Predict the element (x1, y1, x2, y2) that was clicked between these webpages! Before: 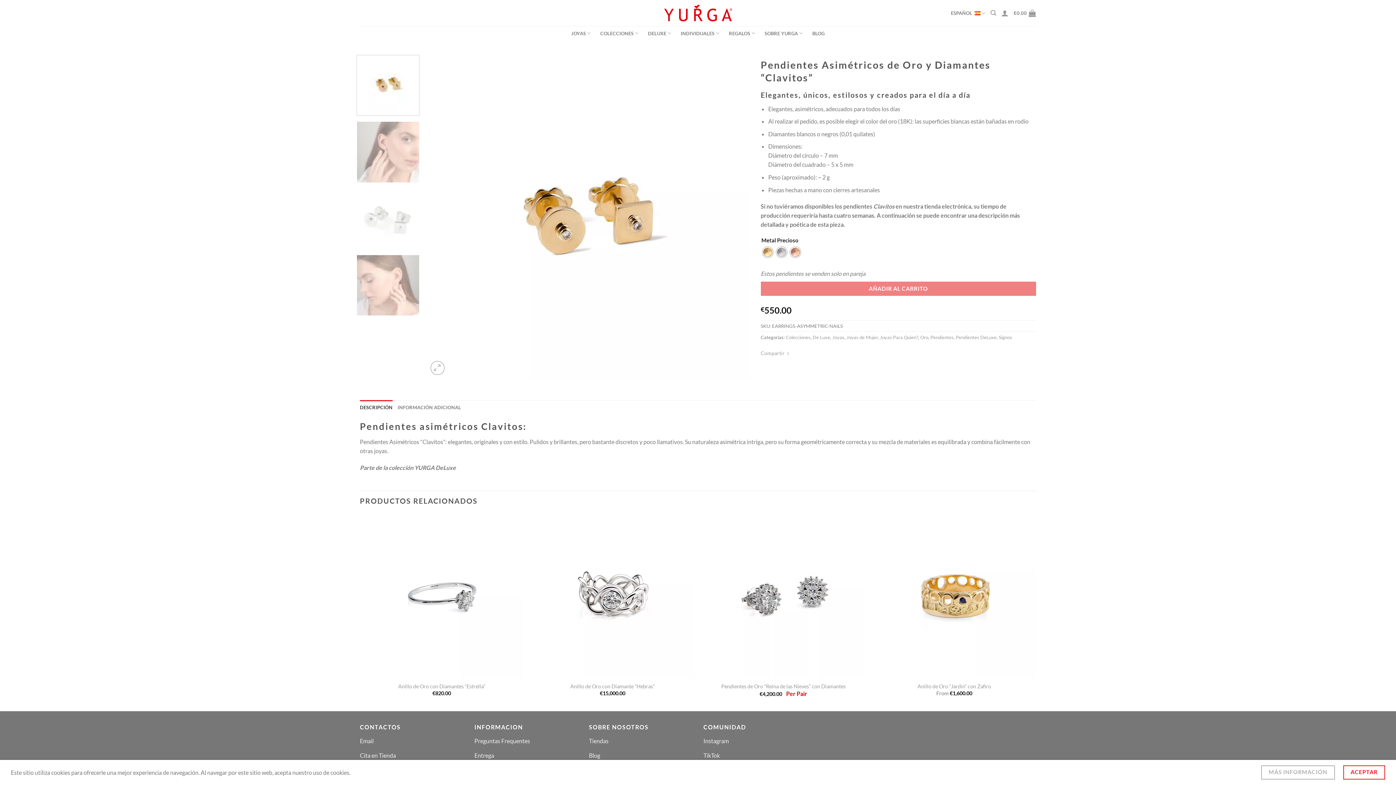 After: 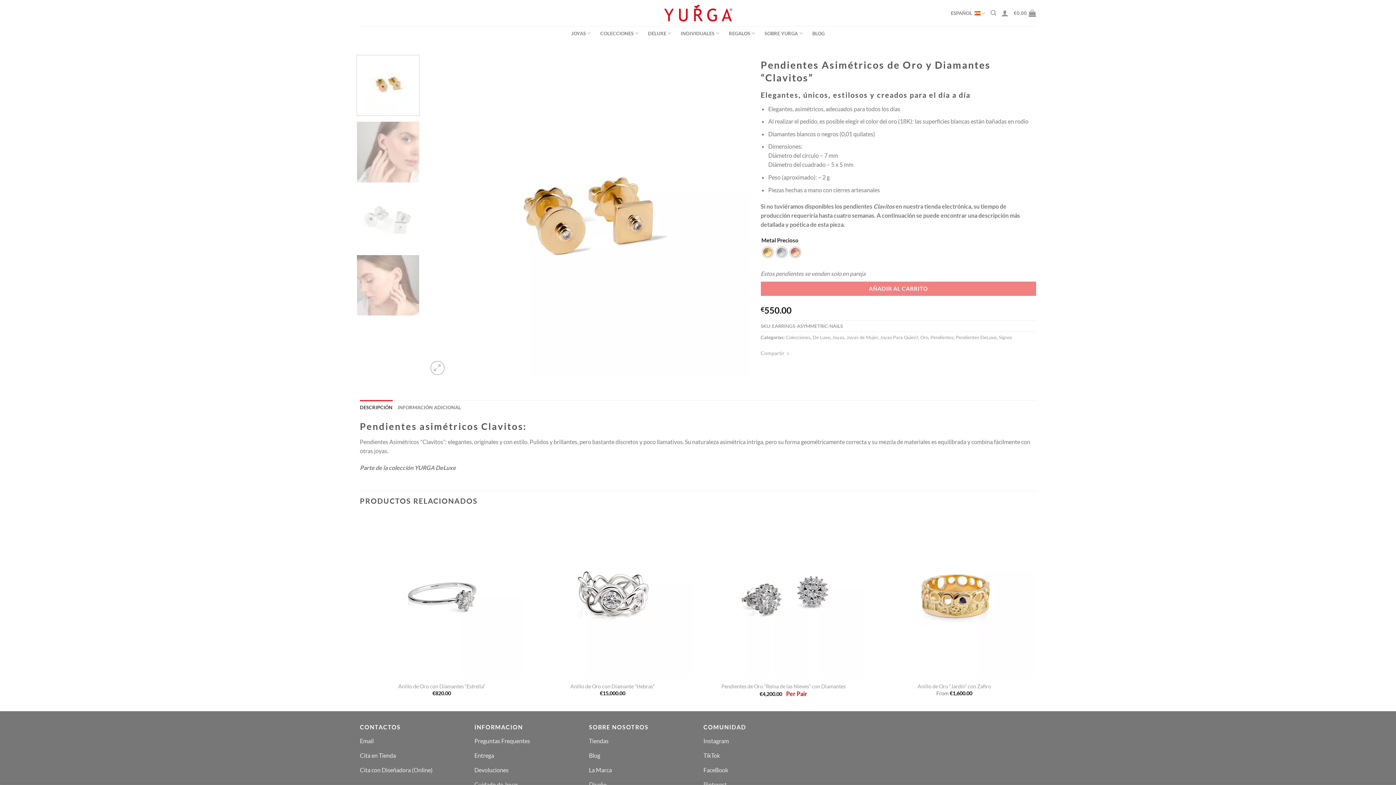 Action: label: ACEPTAR bbox: (1343, 765, 1385, 780)